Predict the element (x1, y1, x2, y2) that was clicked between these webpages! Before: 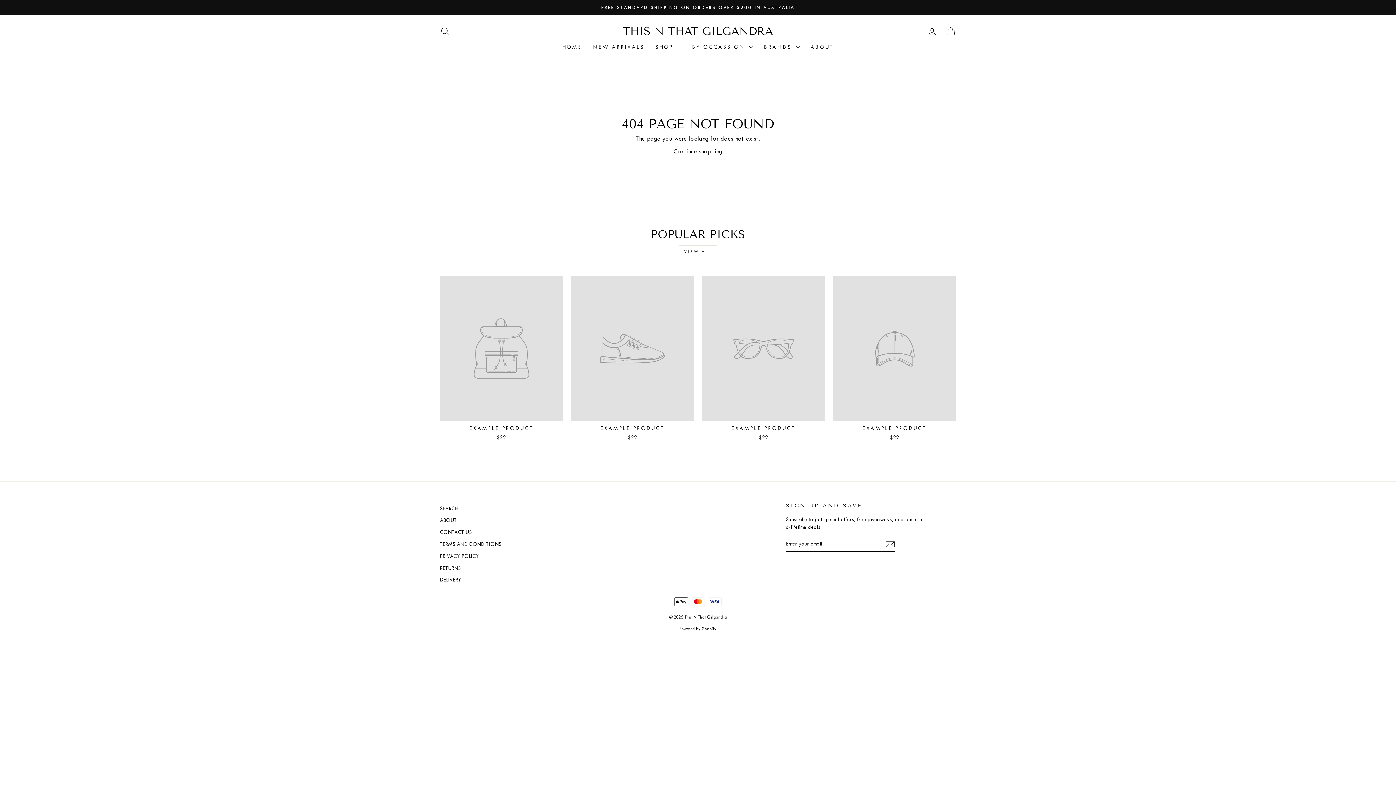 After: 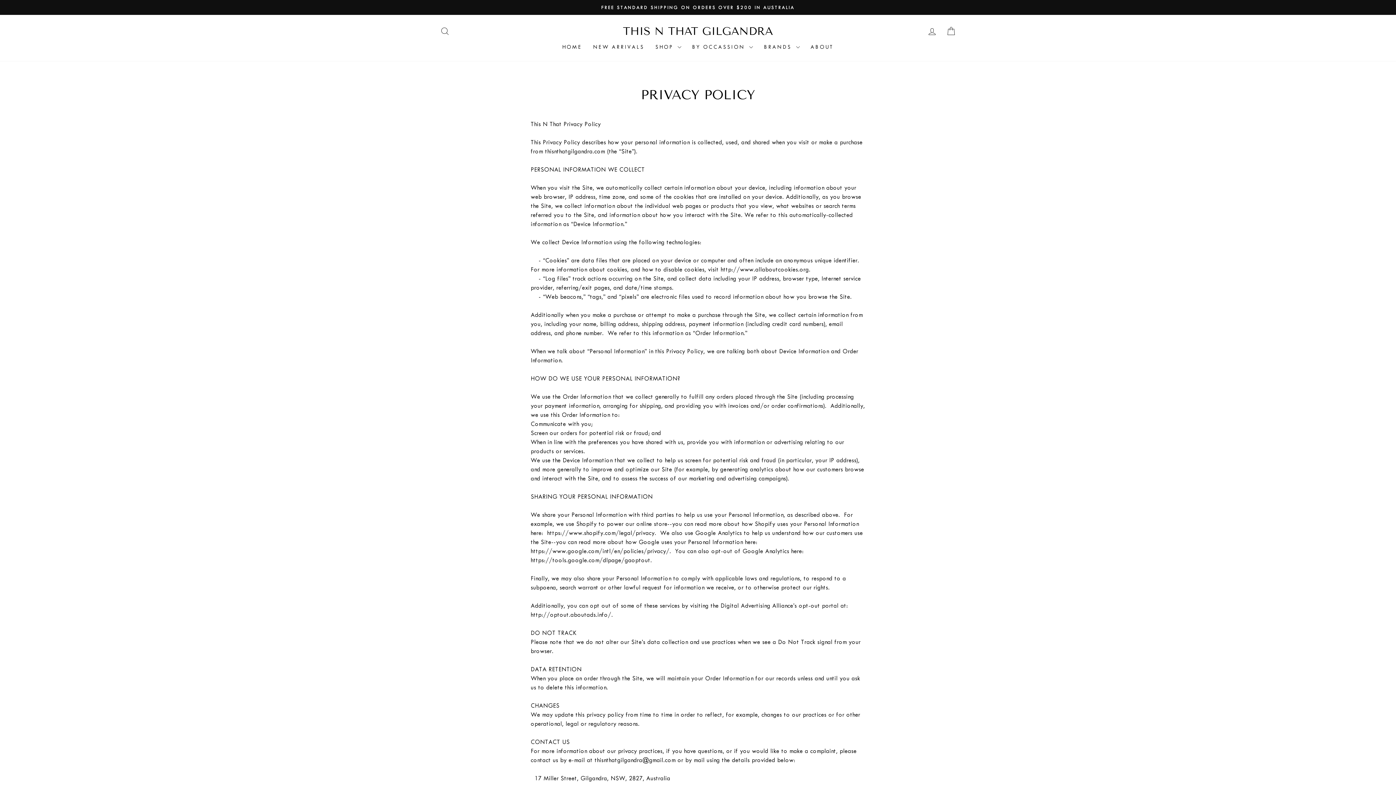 Action: bbox: (440, 551, 479, 561) label: PRIVACY POLICY